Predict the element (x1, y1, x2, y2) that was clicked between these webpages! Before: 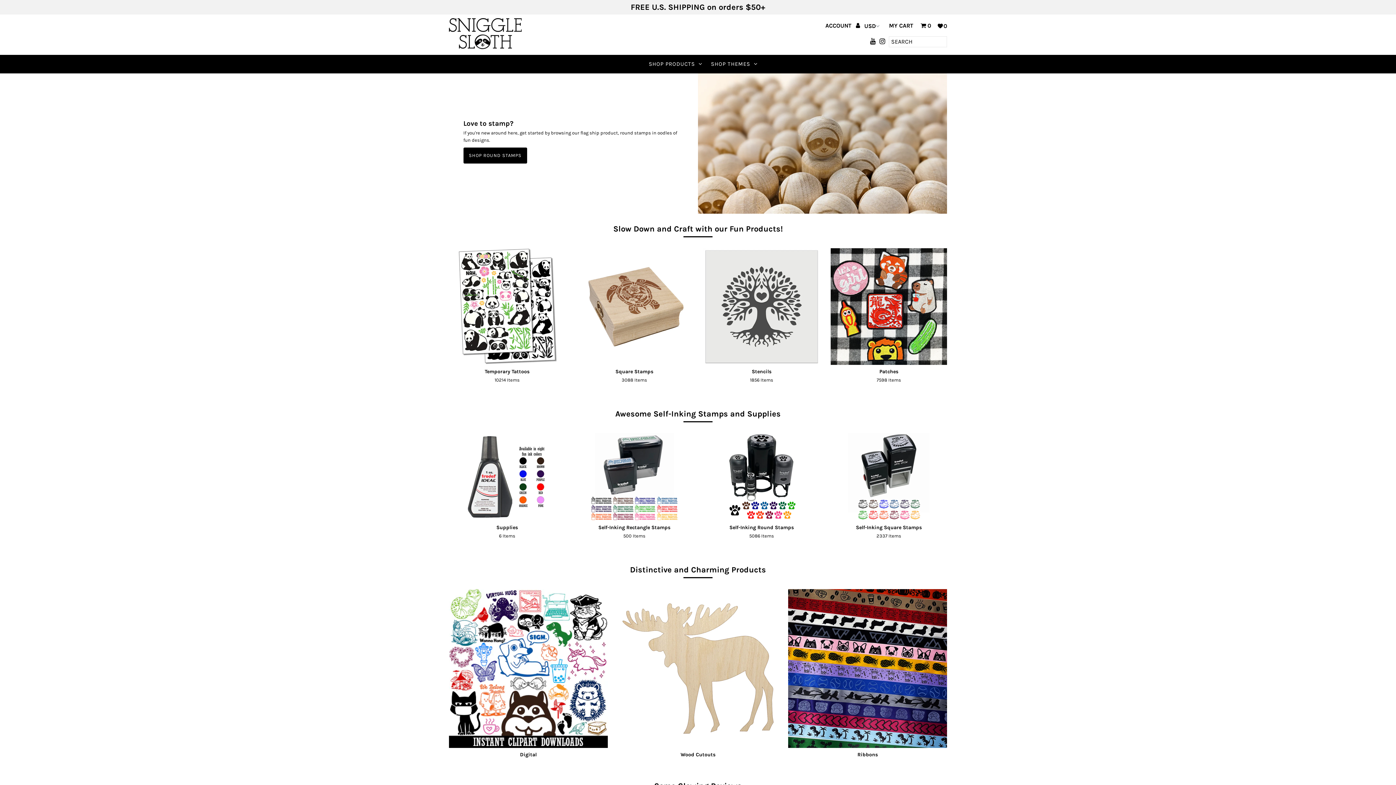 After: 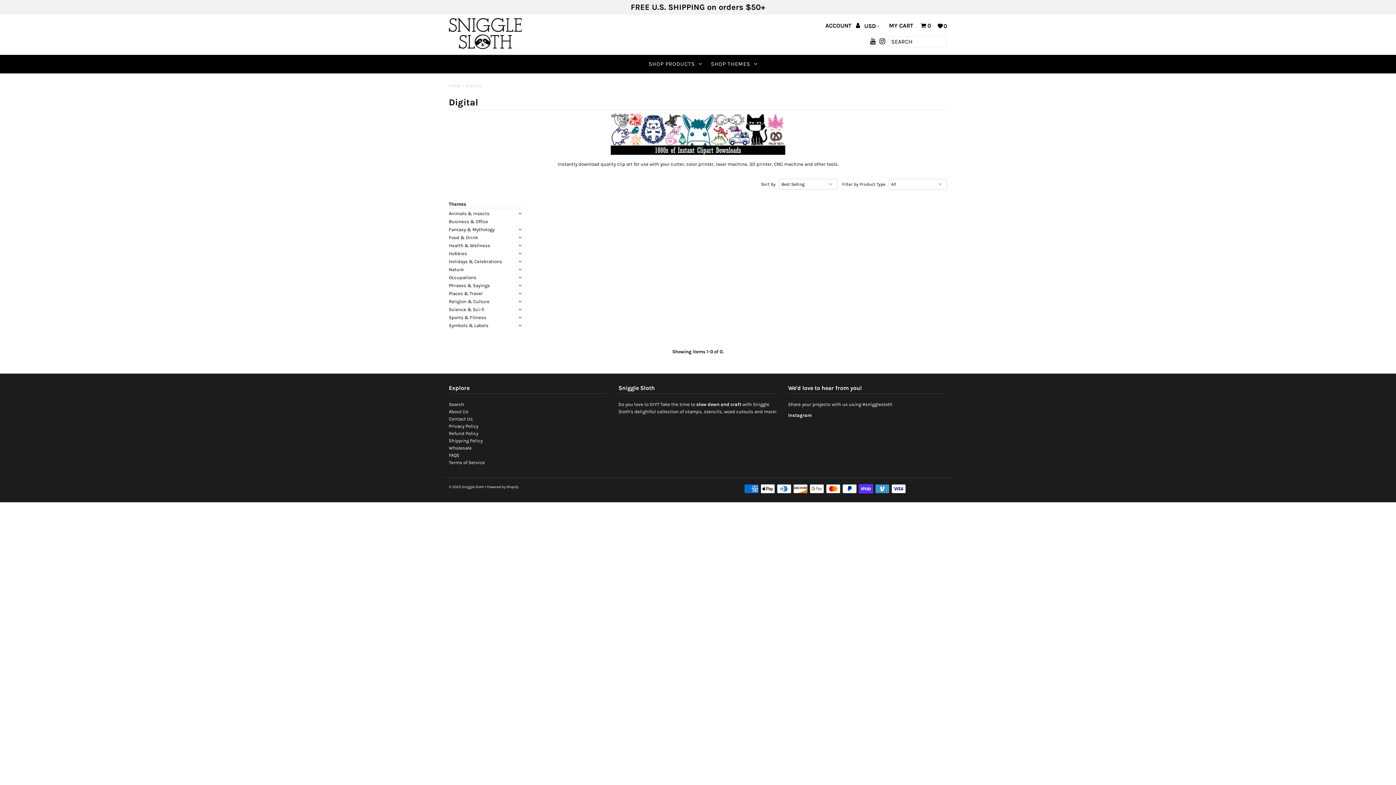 Action: label: Digital bbox: (448, 752, 608, 758)